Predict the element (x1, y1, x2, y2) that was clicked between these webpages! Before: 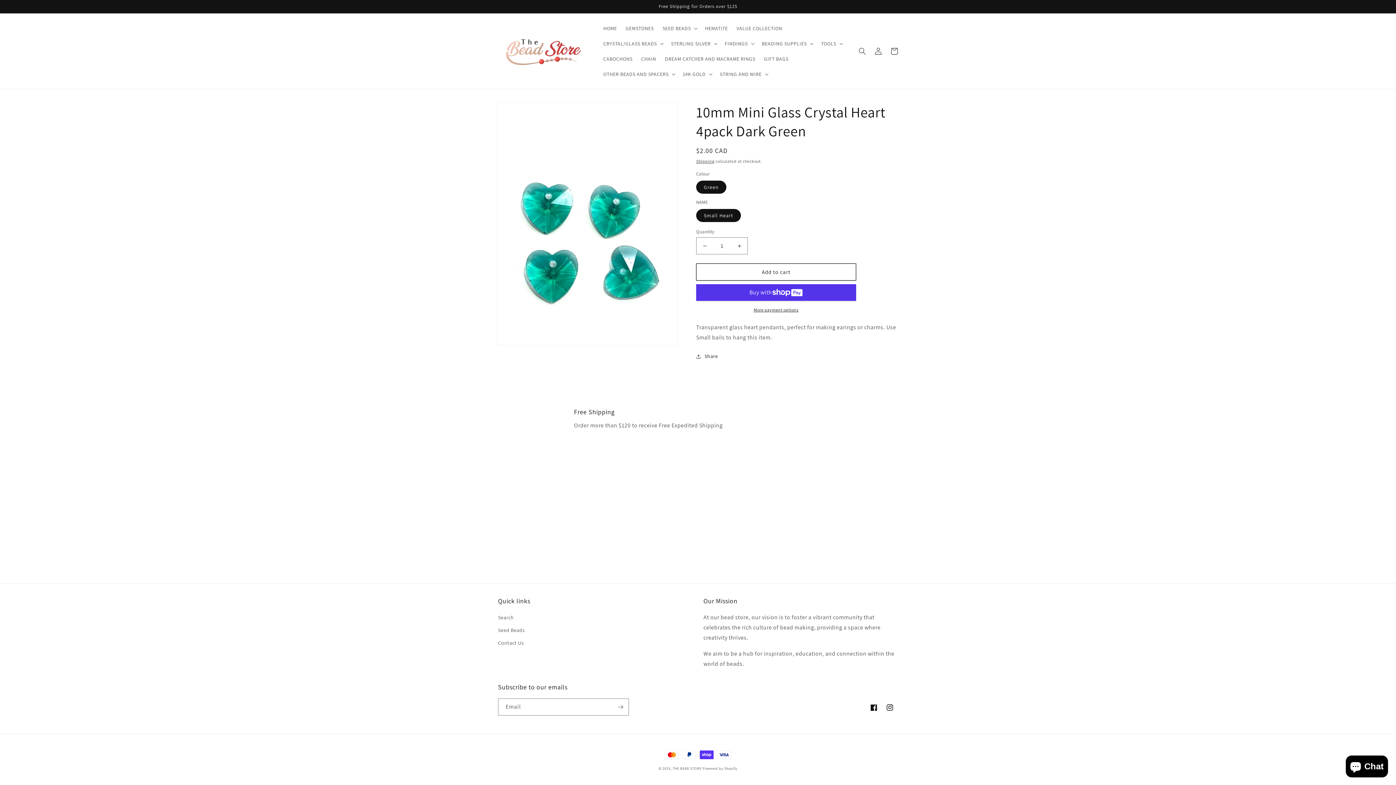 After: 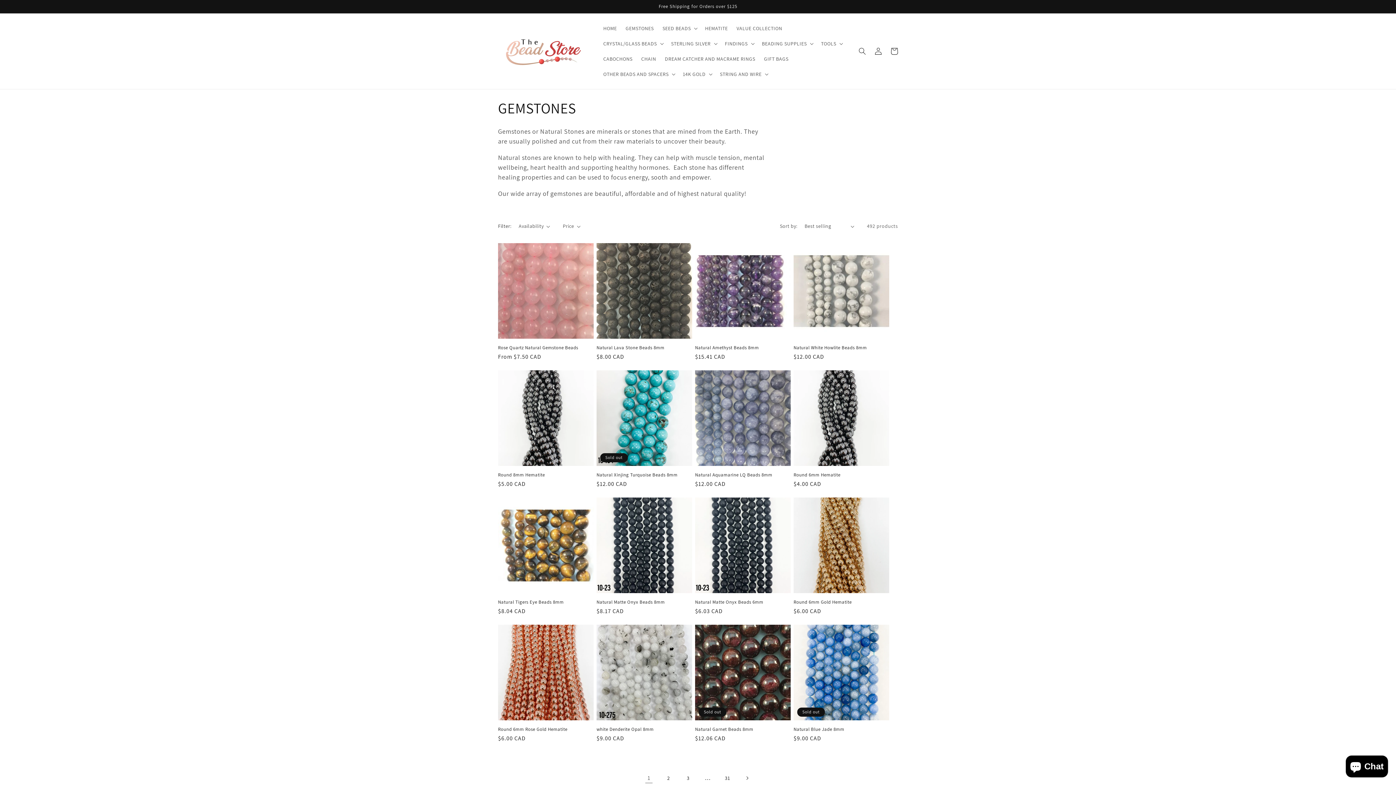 Action: bbox: (621, 20, 658, 36) label: GEMSTONES